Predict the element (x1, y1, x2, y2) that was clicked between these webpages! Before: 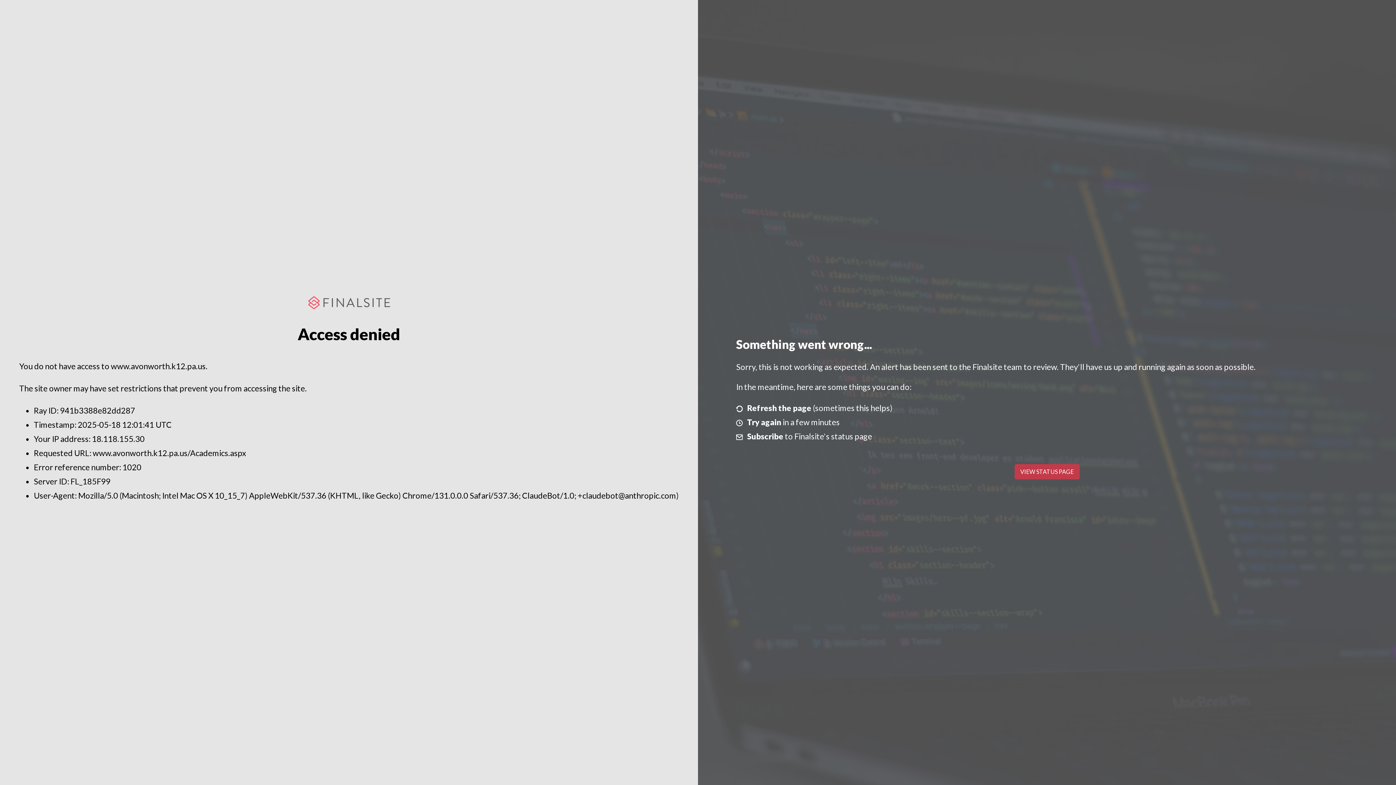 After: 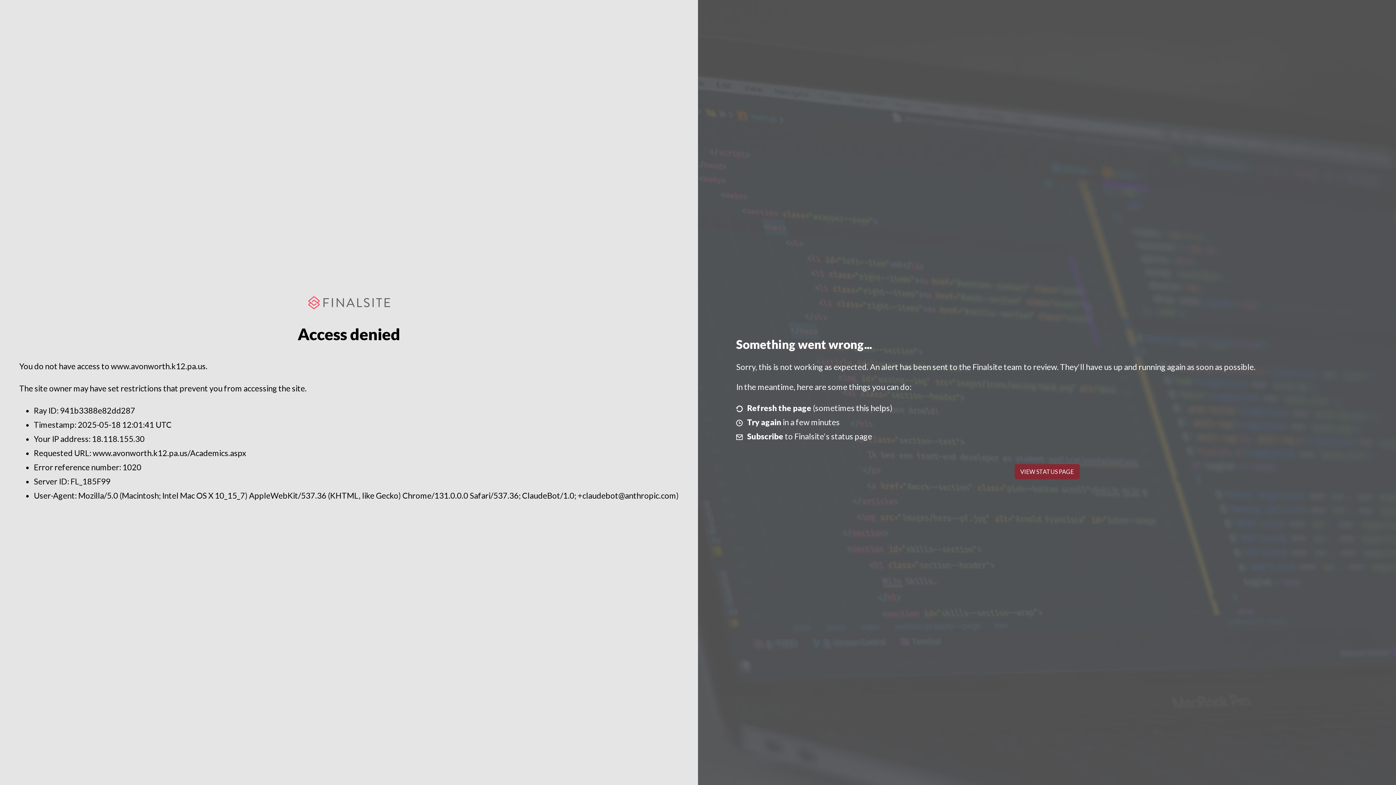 Action: label: VIEW STATUS PAGE bbox: (1014, 464, 1079, 479)